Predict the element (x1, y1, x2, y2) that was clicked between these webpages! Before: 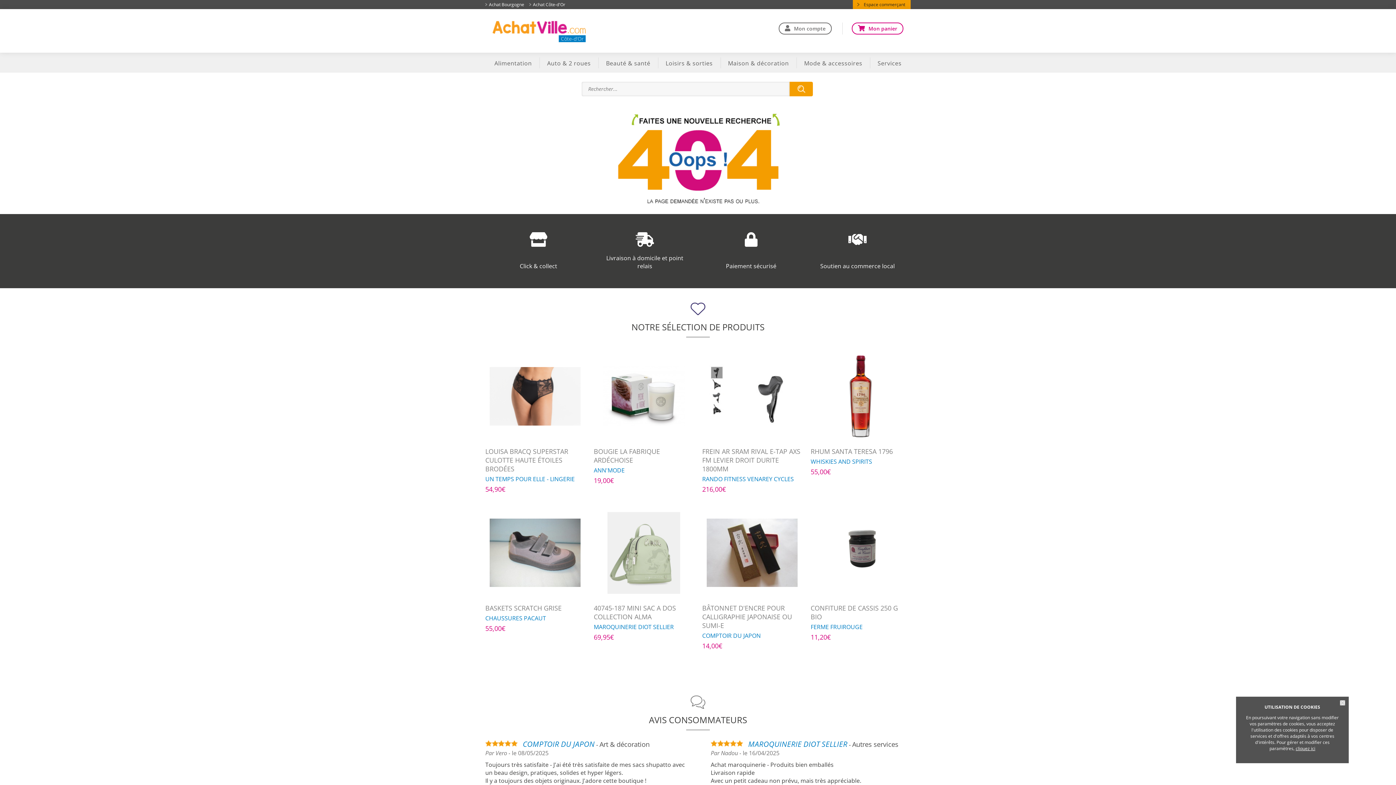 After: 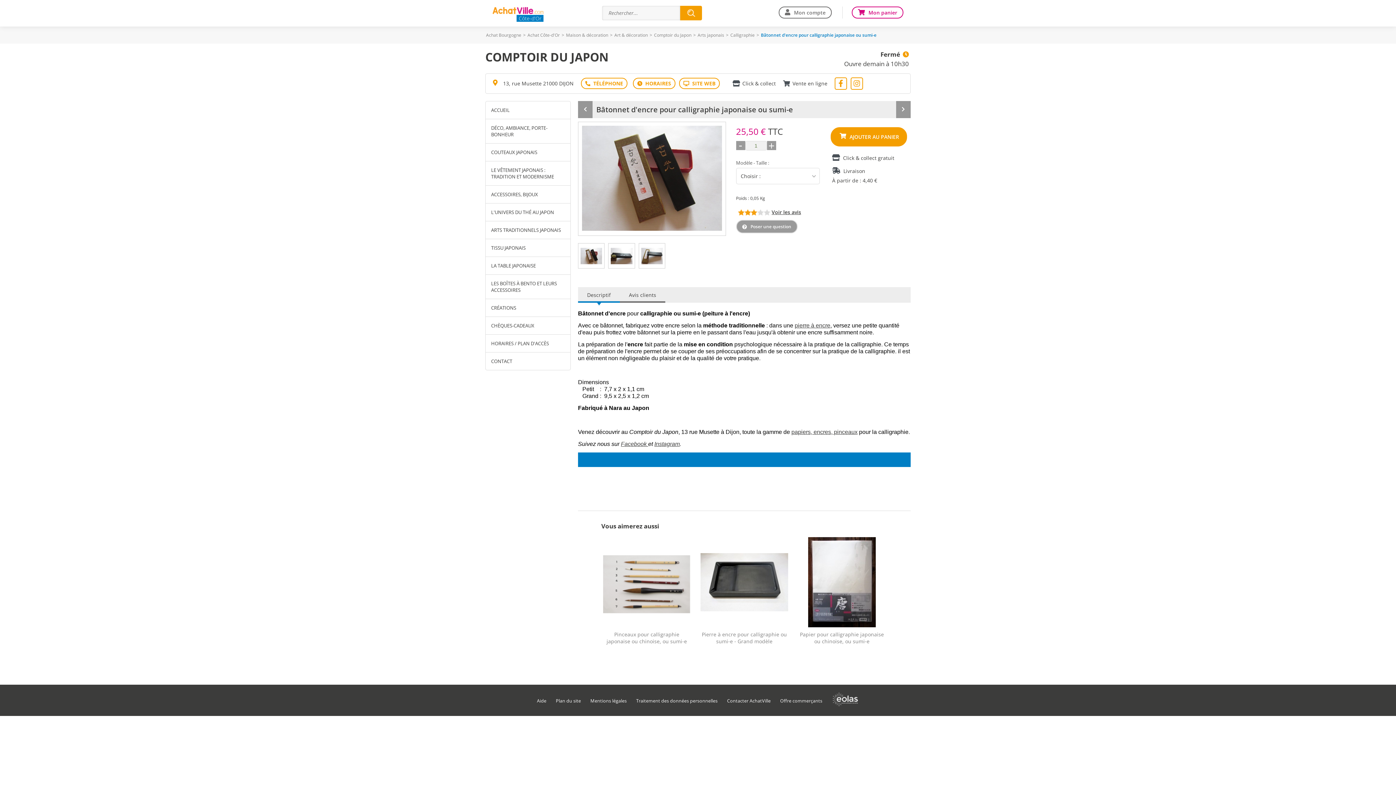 Action: label: BÂTONNET D'ENCRE POUR CALLIGRAPHIE JAPONAISE OU SUMI-E
COMPTOIR DU JAPON
14,00€ bbox: (702, 510, 802, 650)